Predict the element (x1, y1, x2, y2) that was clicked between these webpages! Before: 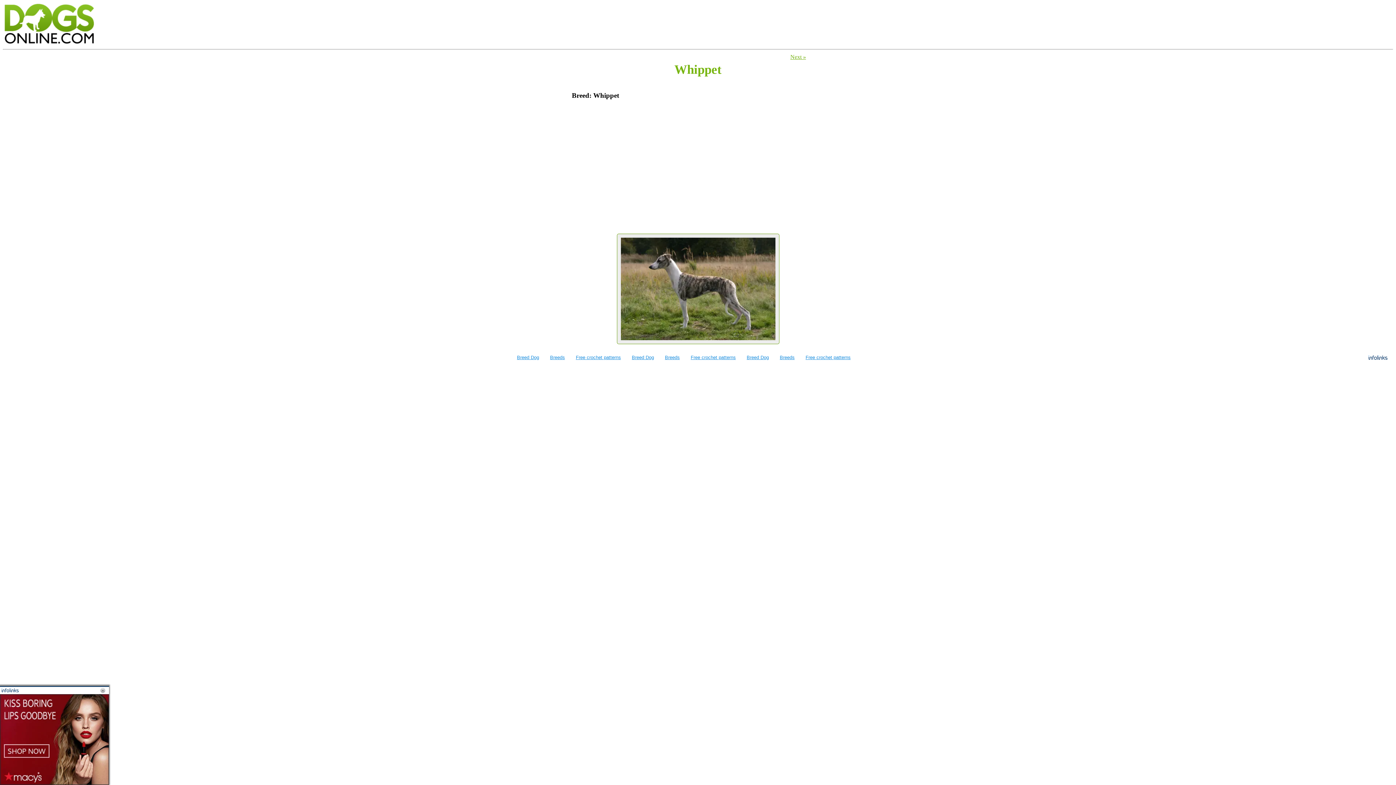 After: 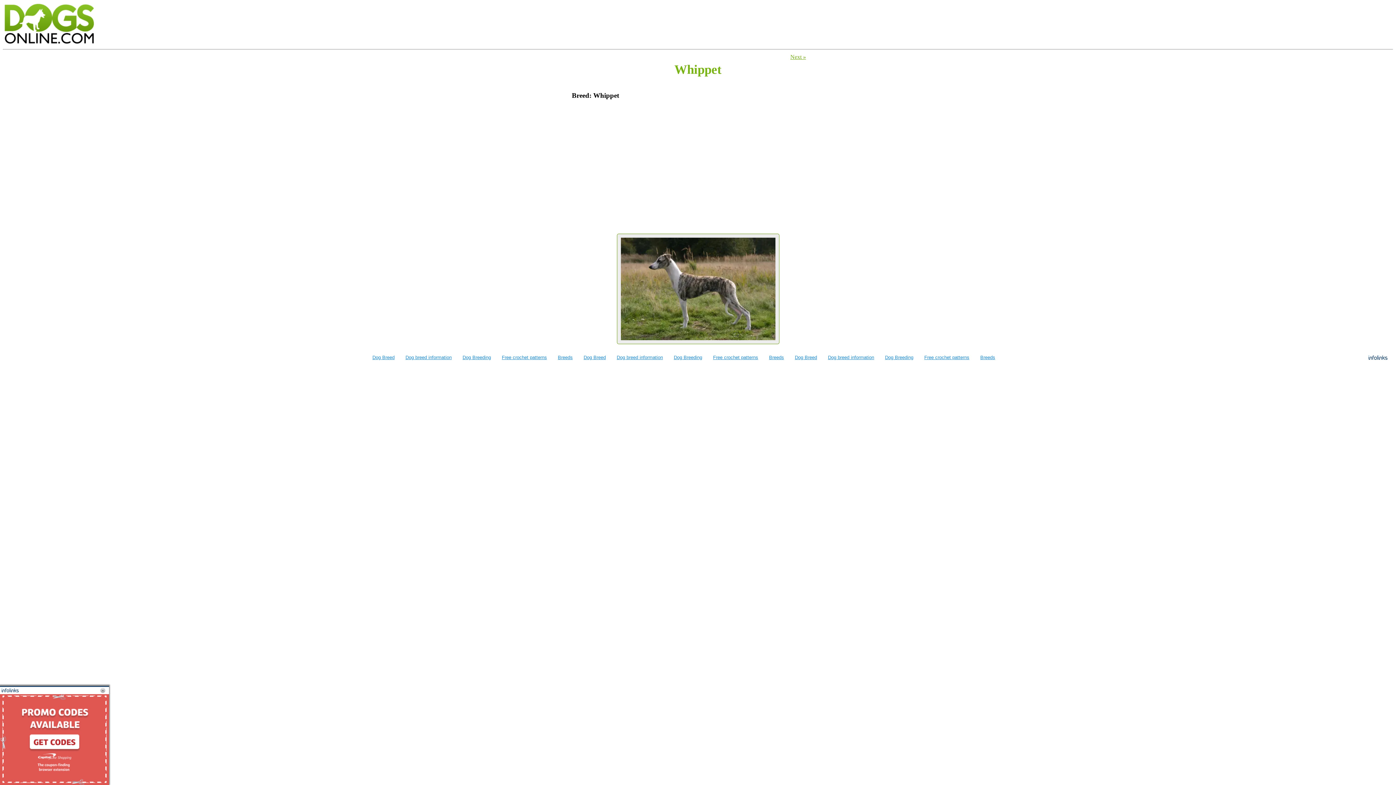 Action: bbox: (790, 53, 806, 60) label: Next »